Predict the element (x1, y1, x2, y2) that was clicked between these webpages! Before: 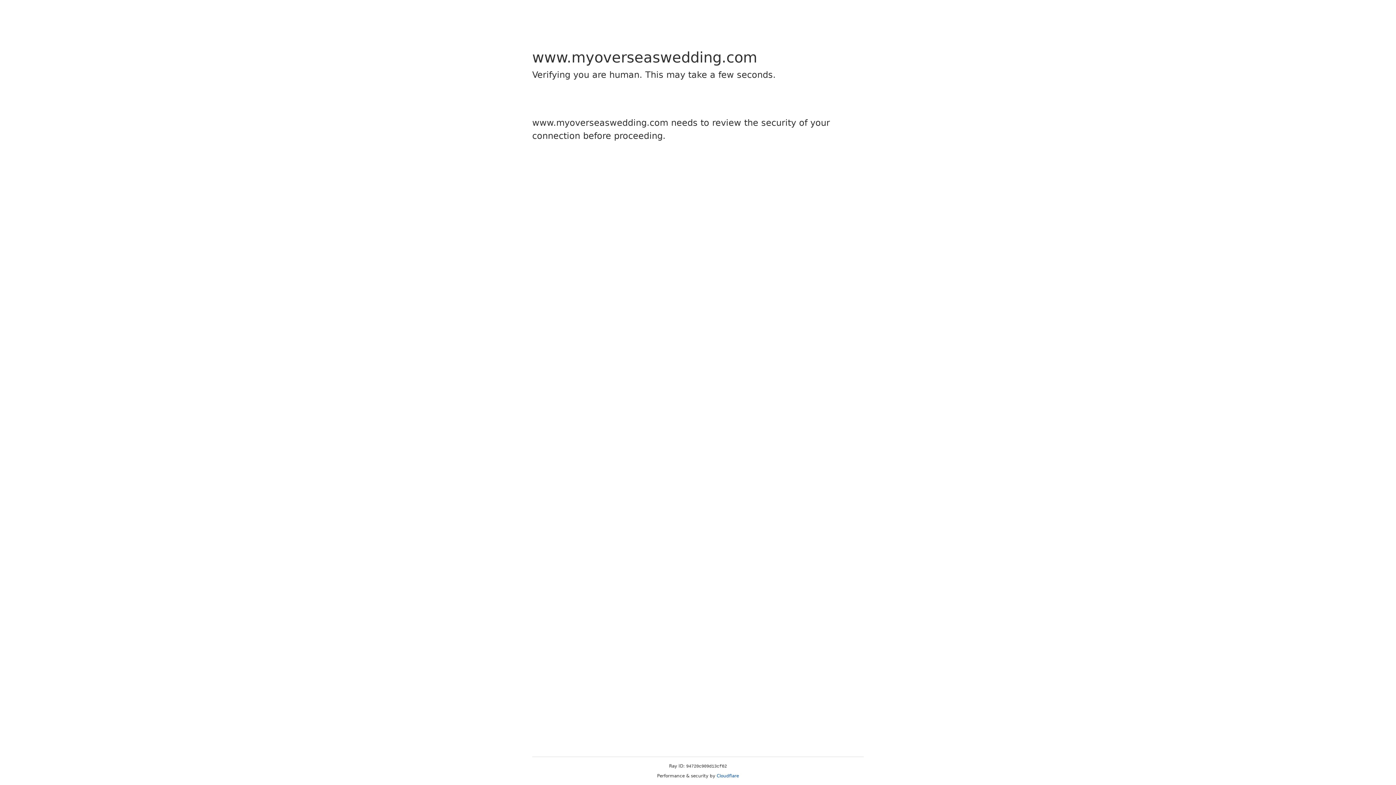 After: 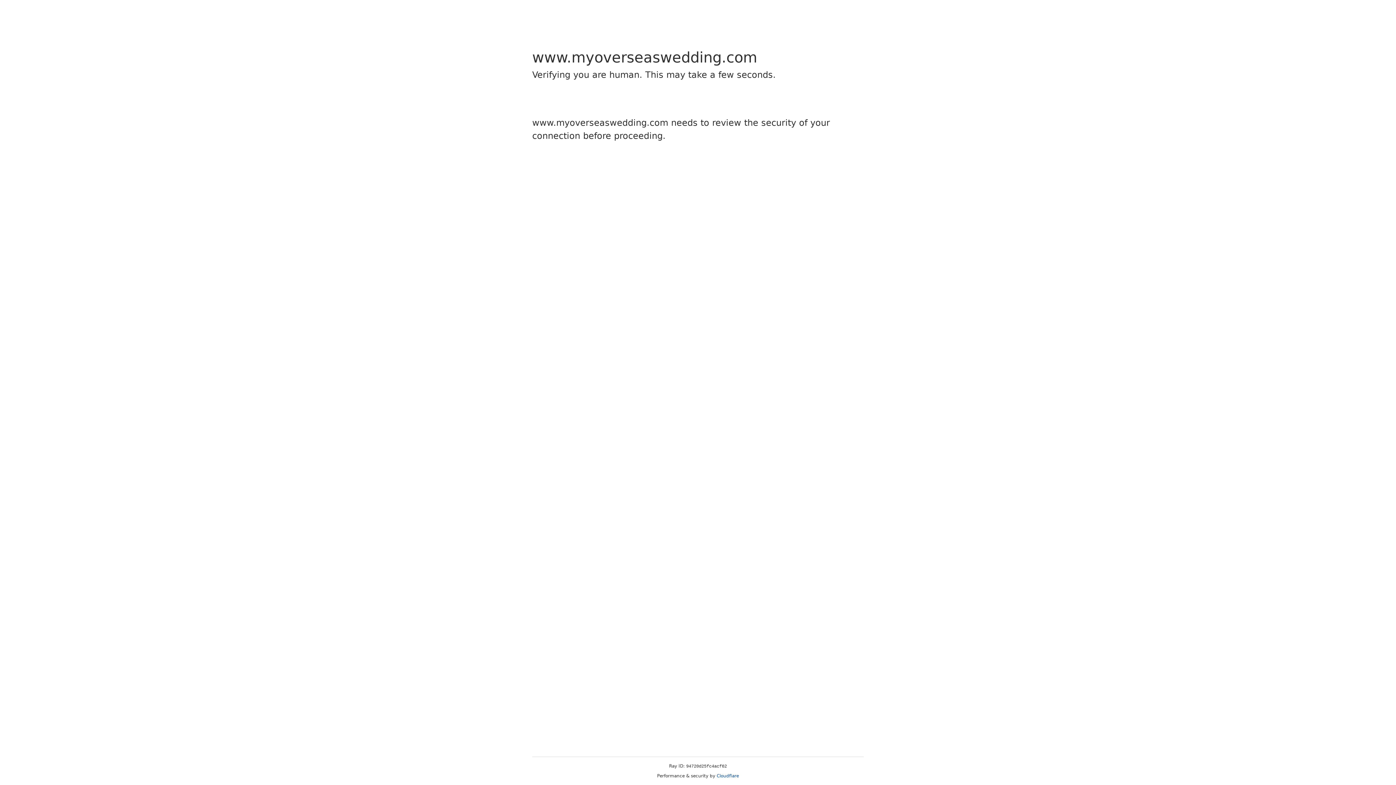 Action: bbox: (716, 773, 739, 778) label: Cloudflare